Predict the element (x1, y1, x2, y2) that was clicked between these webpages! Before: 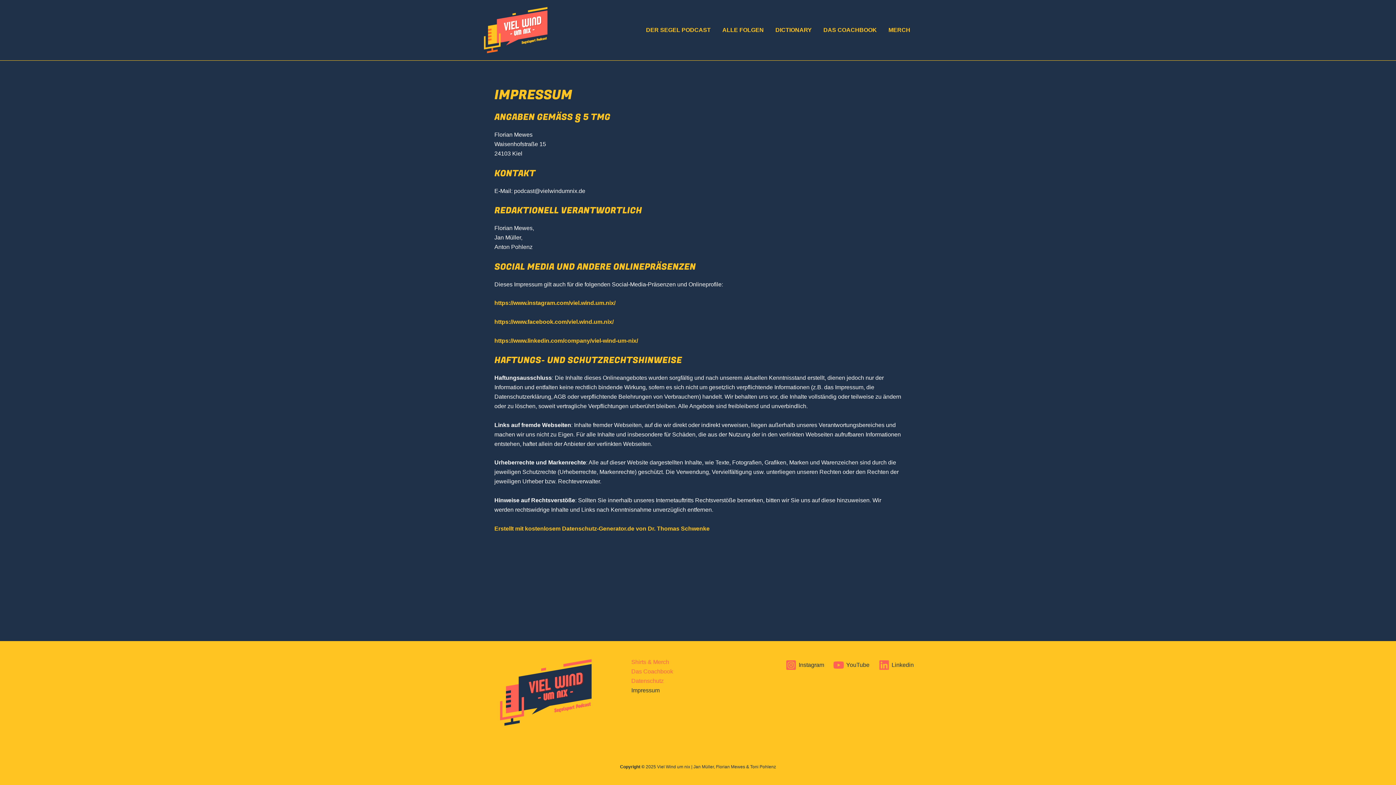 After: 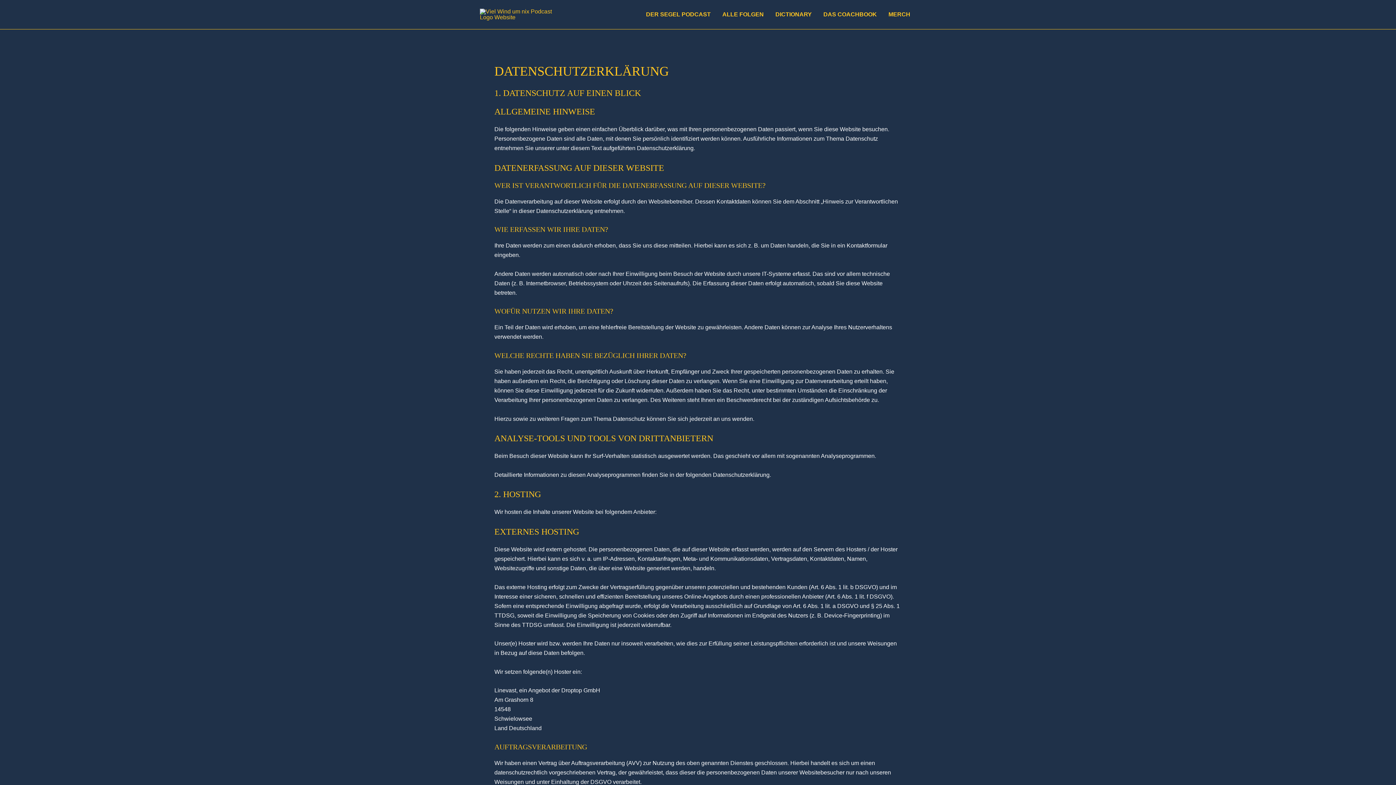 Action: label: Datenschutz bbox: (631, 676, 663, 686)